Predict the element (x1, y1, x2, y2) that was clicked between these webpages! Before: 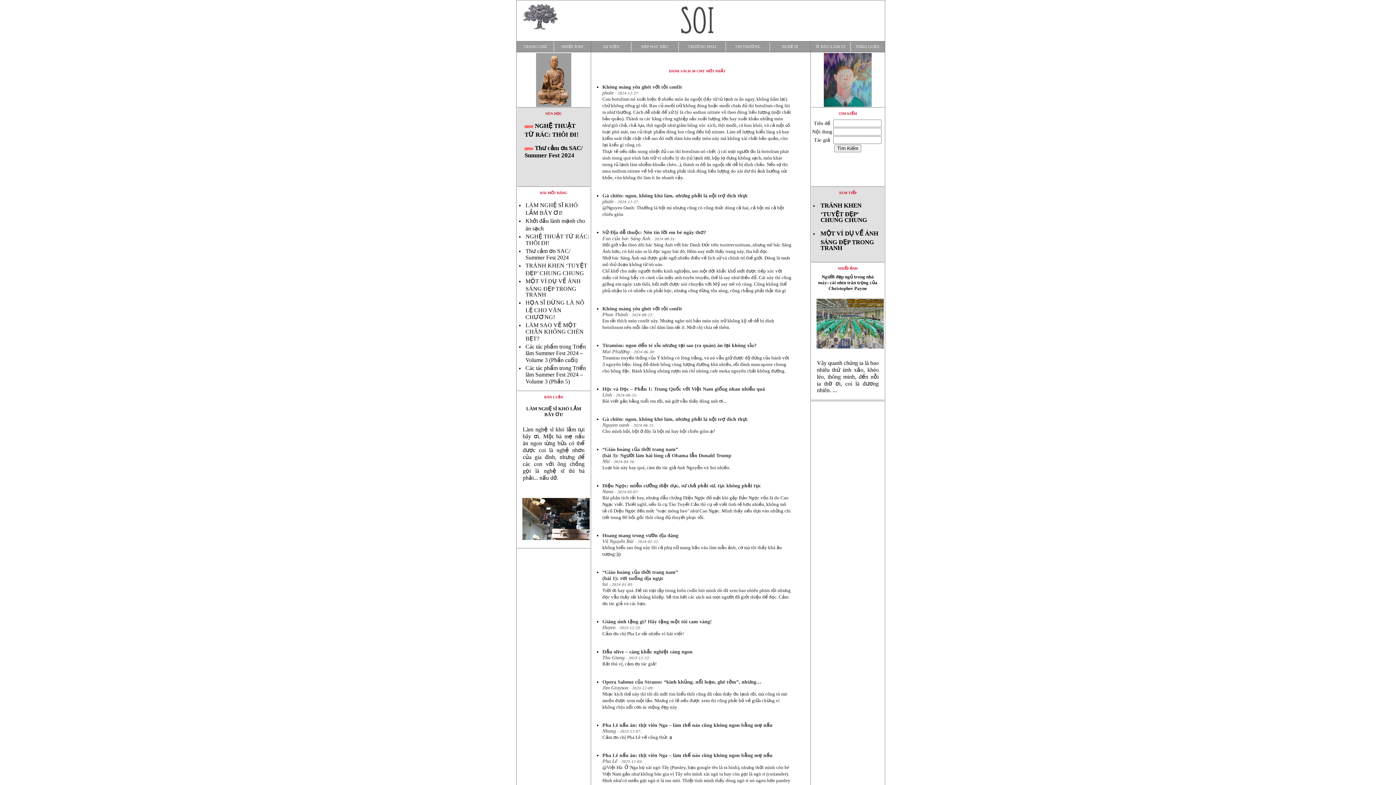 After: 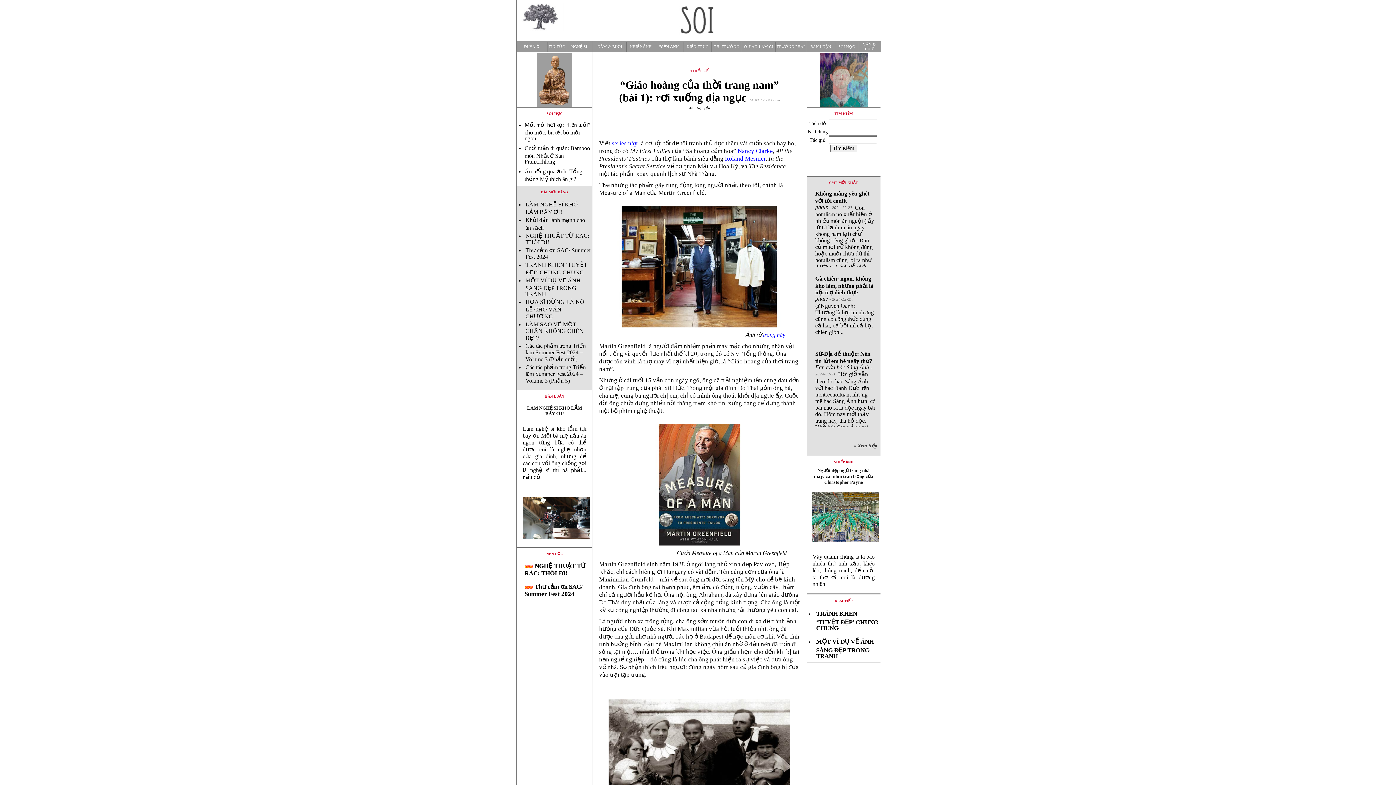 Action: label: “Giáo hoàng của thời trang nam”
(bài 1): rơi xuống địa ngục
lui - 2024-01-03: bbox: (602, 569, 678, 587)